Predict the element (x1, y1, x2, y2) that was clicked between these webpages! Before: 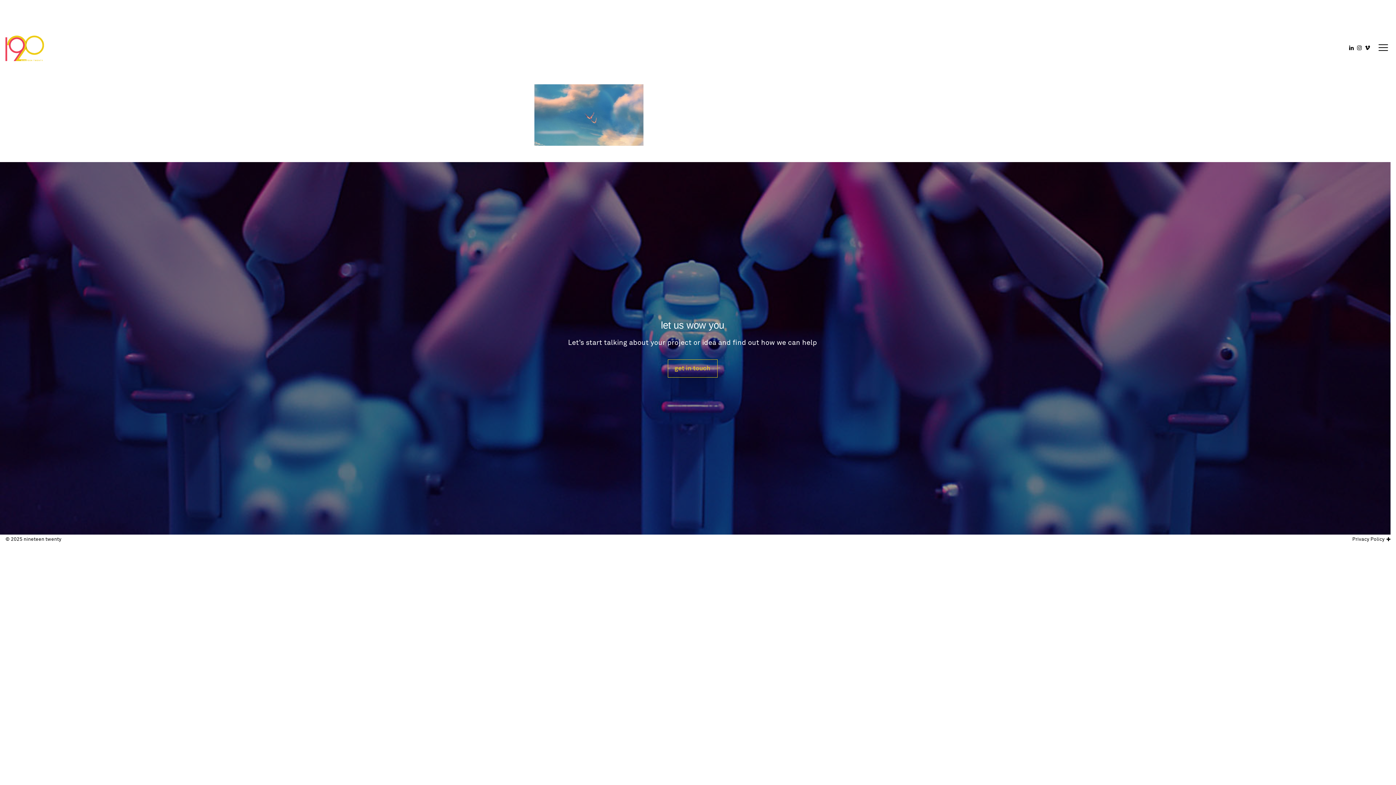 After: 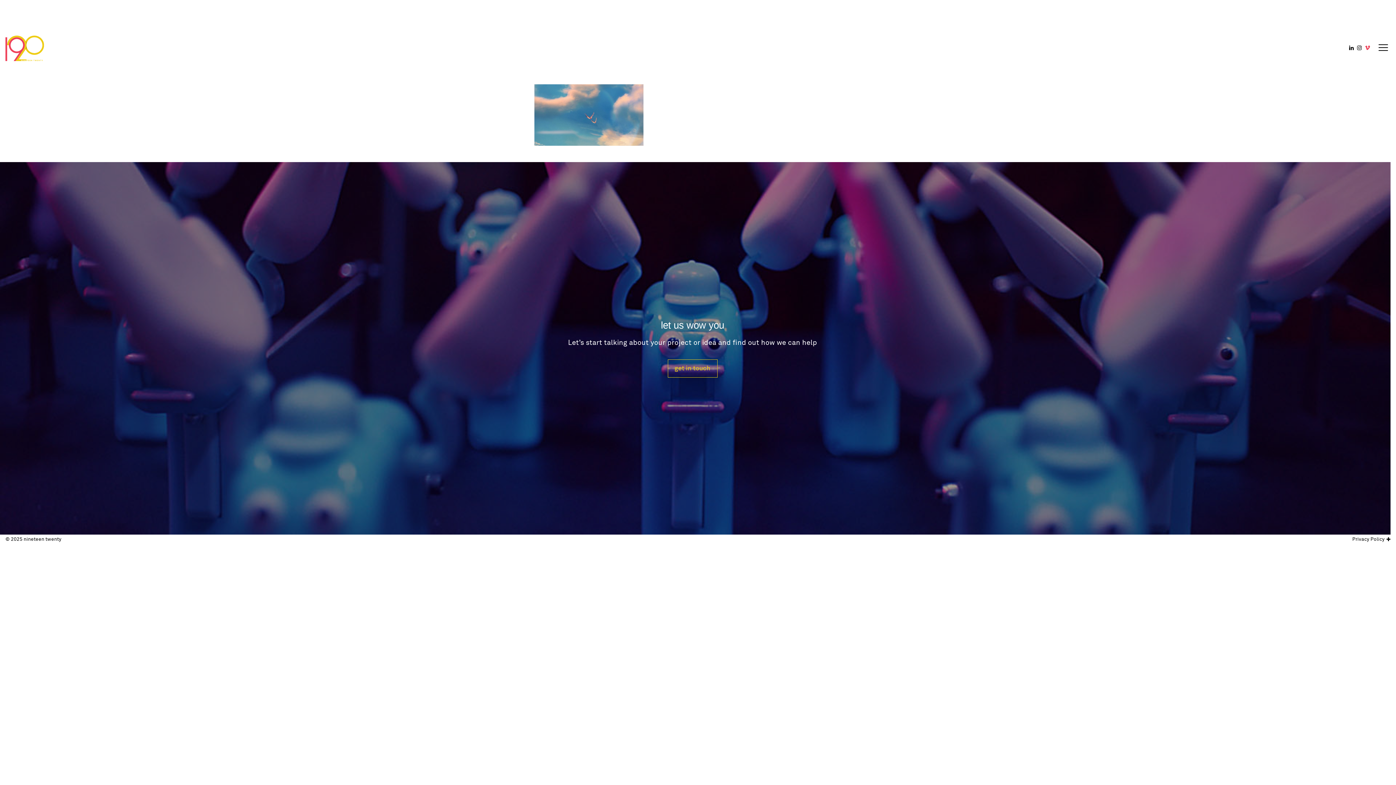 Action: bbox: (1365, 45, 1370, 50)